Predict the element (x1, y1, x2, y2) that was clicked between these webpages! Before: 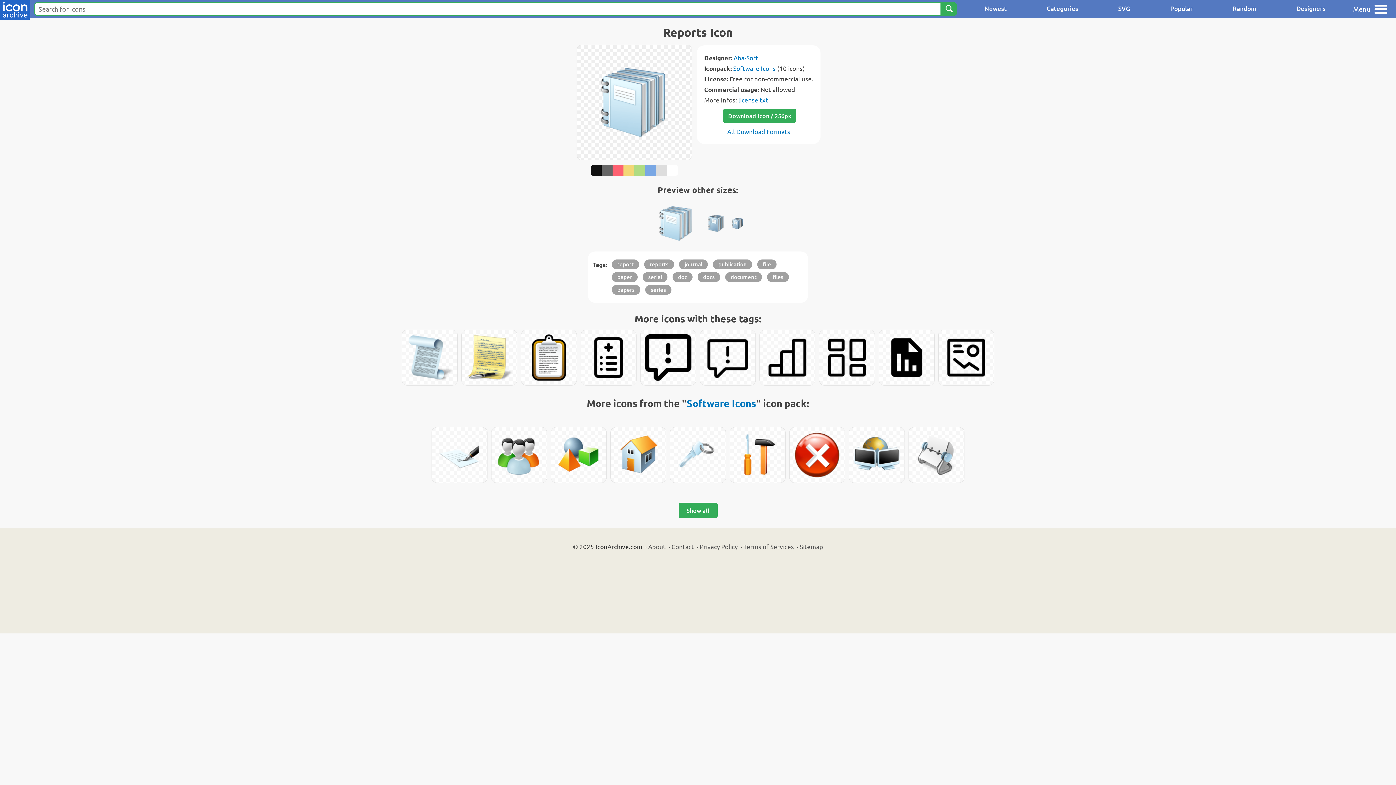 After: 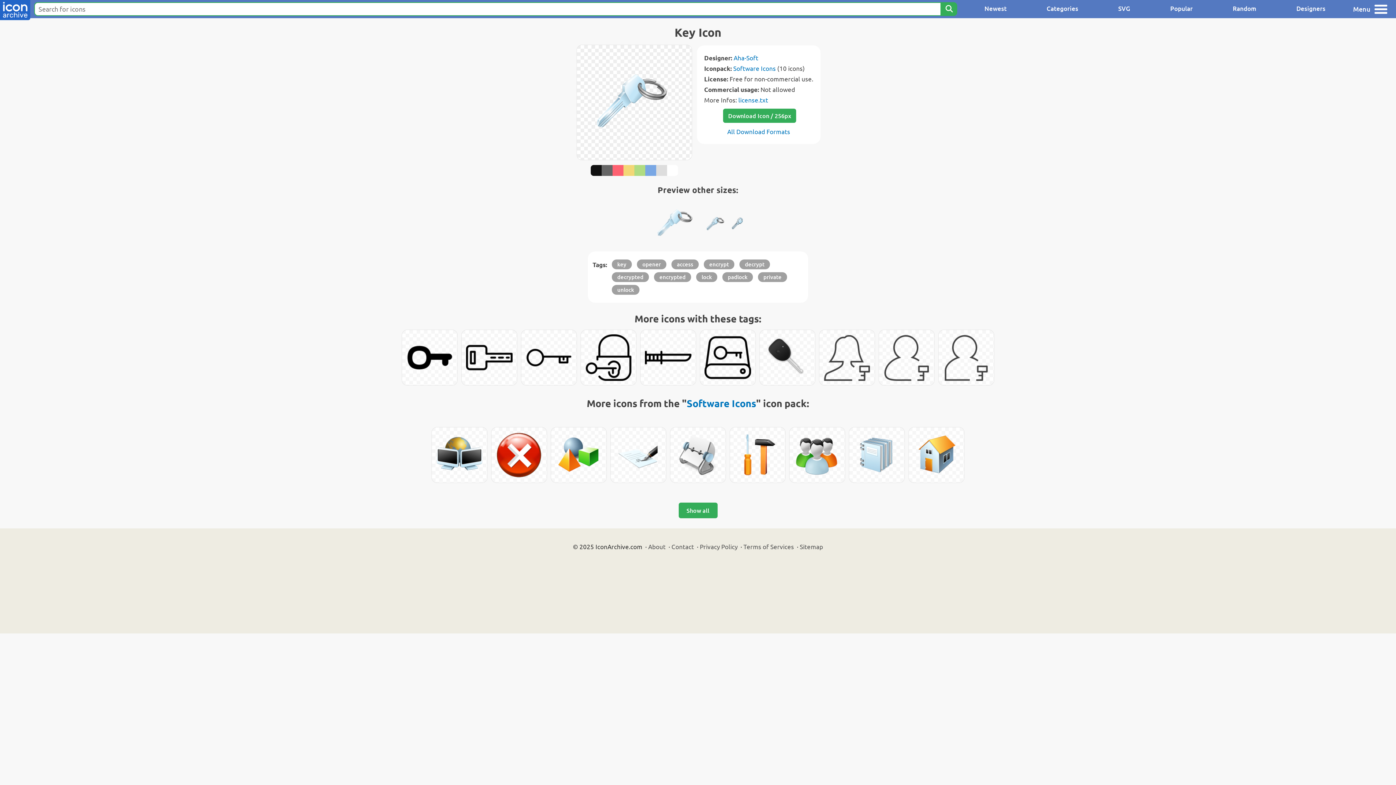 Action: bbox: (670, 427, 725, 482)